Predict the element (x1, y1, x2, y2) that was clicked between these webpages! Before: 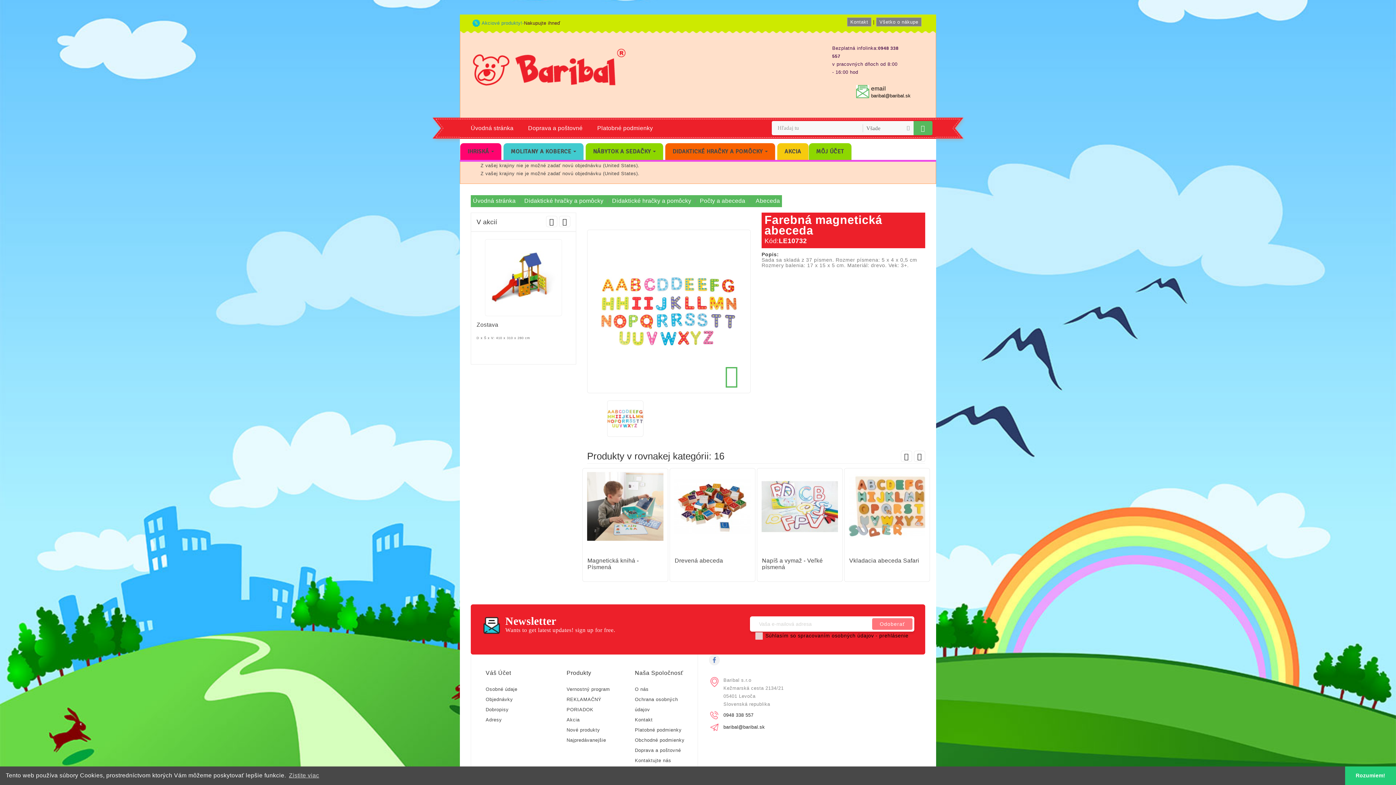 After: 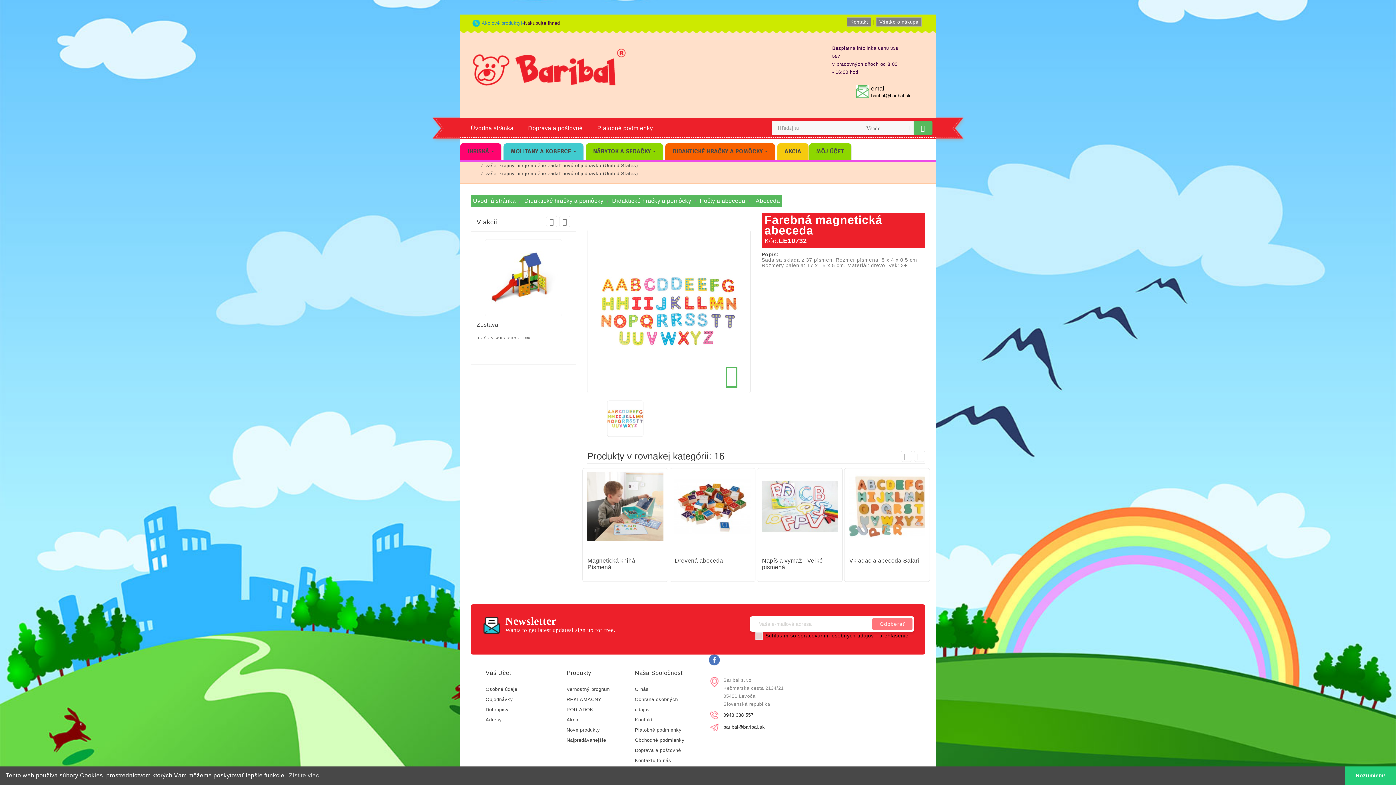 Action: bbox: (709, 655, 720, 665)